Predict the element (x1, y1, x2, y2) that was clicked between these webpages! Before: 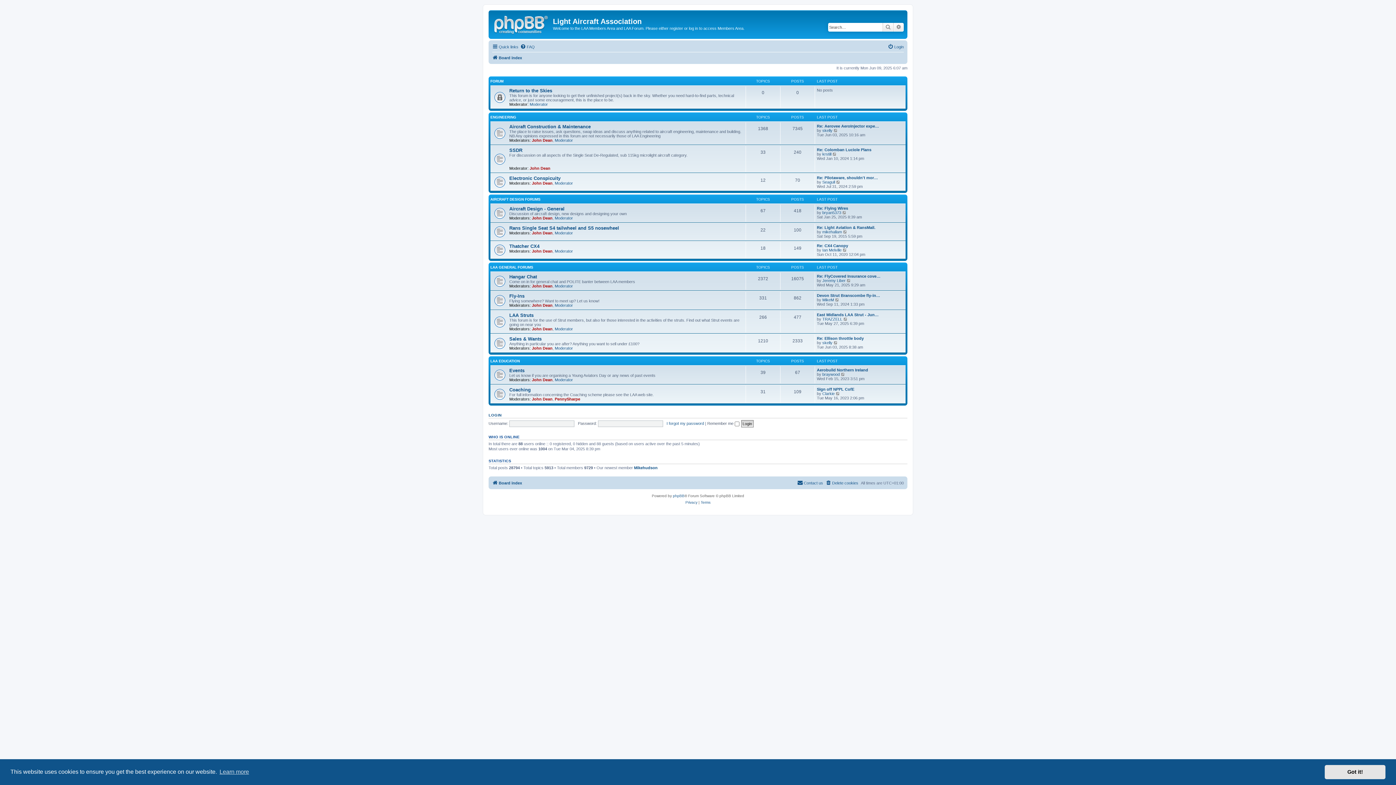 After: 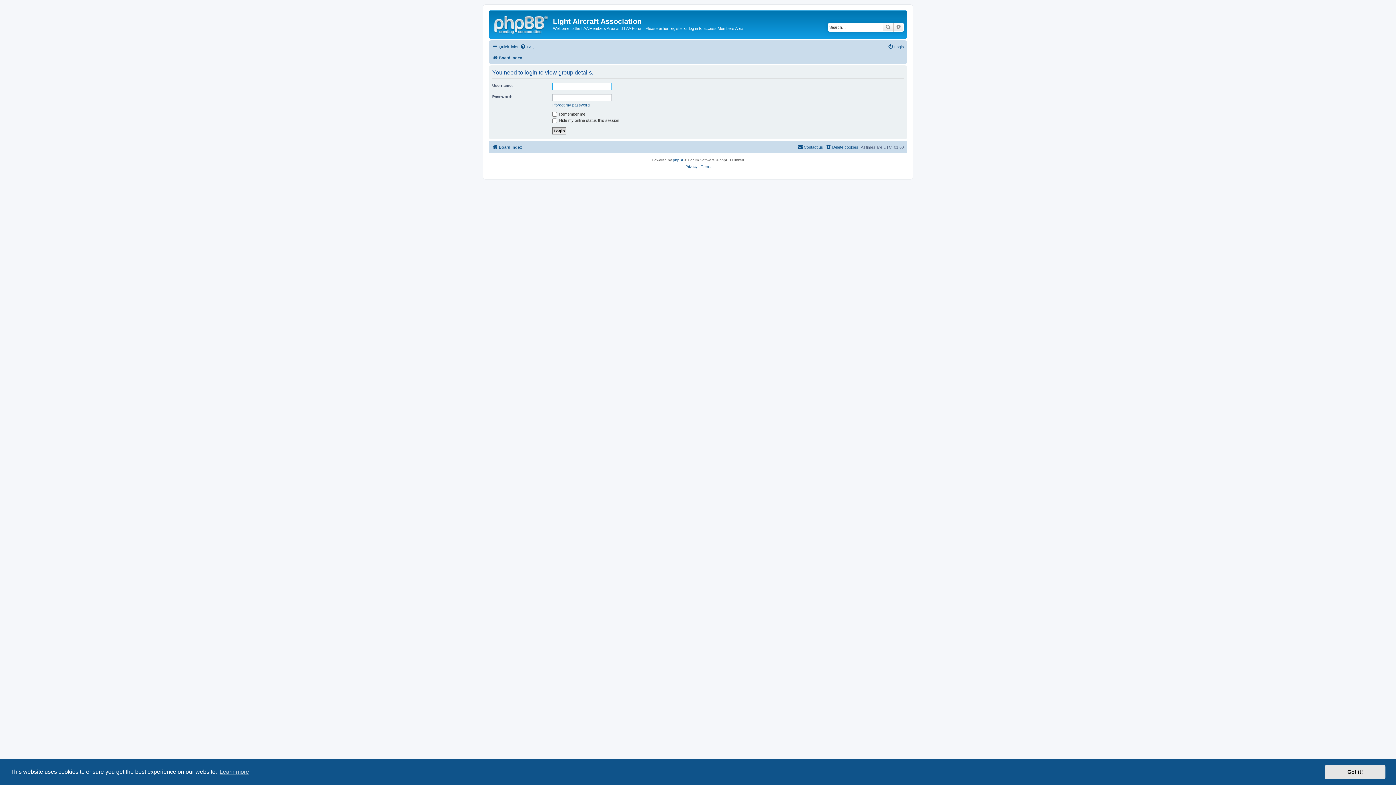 Action: bbox: (554, 216, 573, 220) label: Moderator